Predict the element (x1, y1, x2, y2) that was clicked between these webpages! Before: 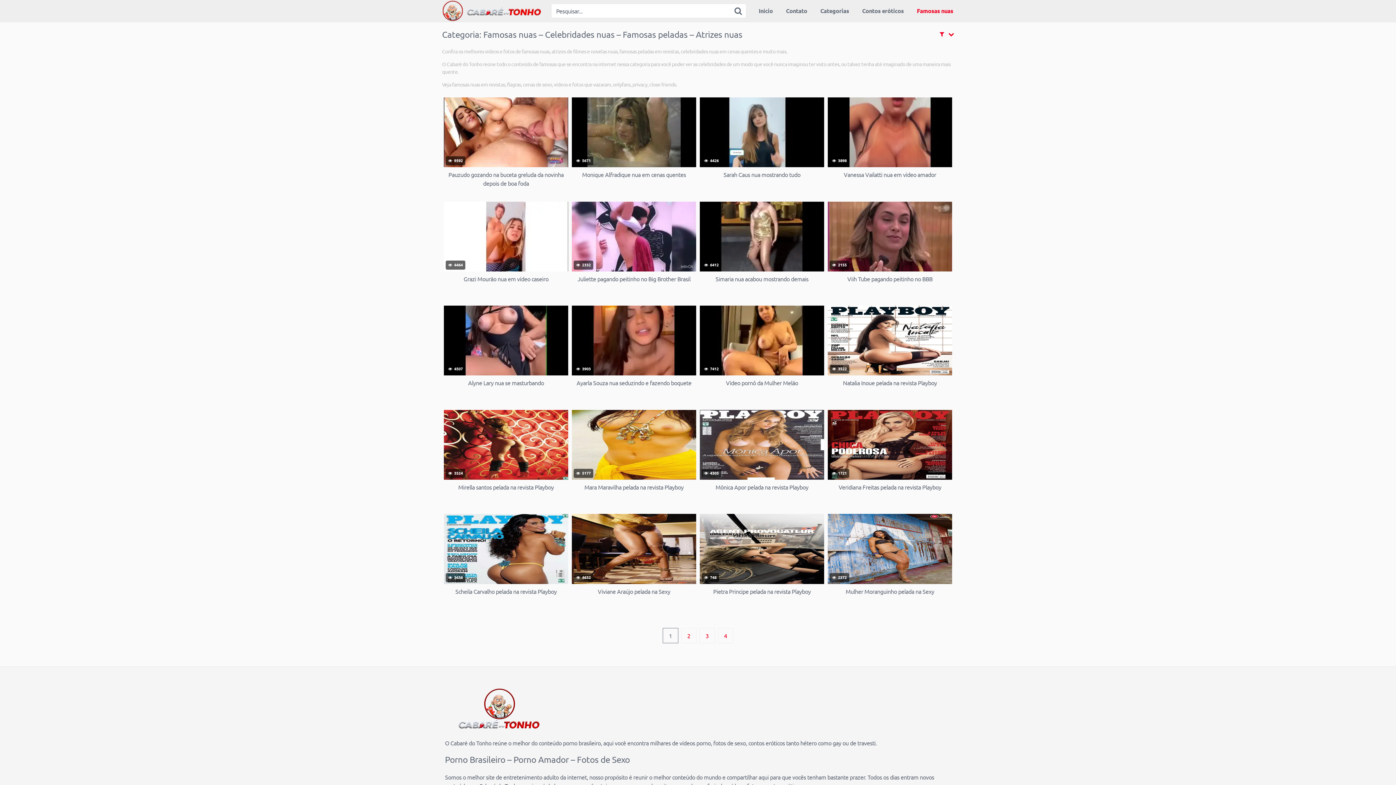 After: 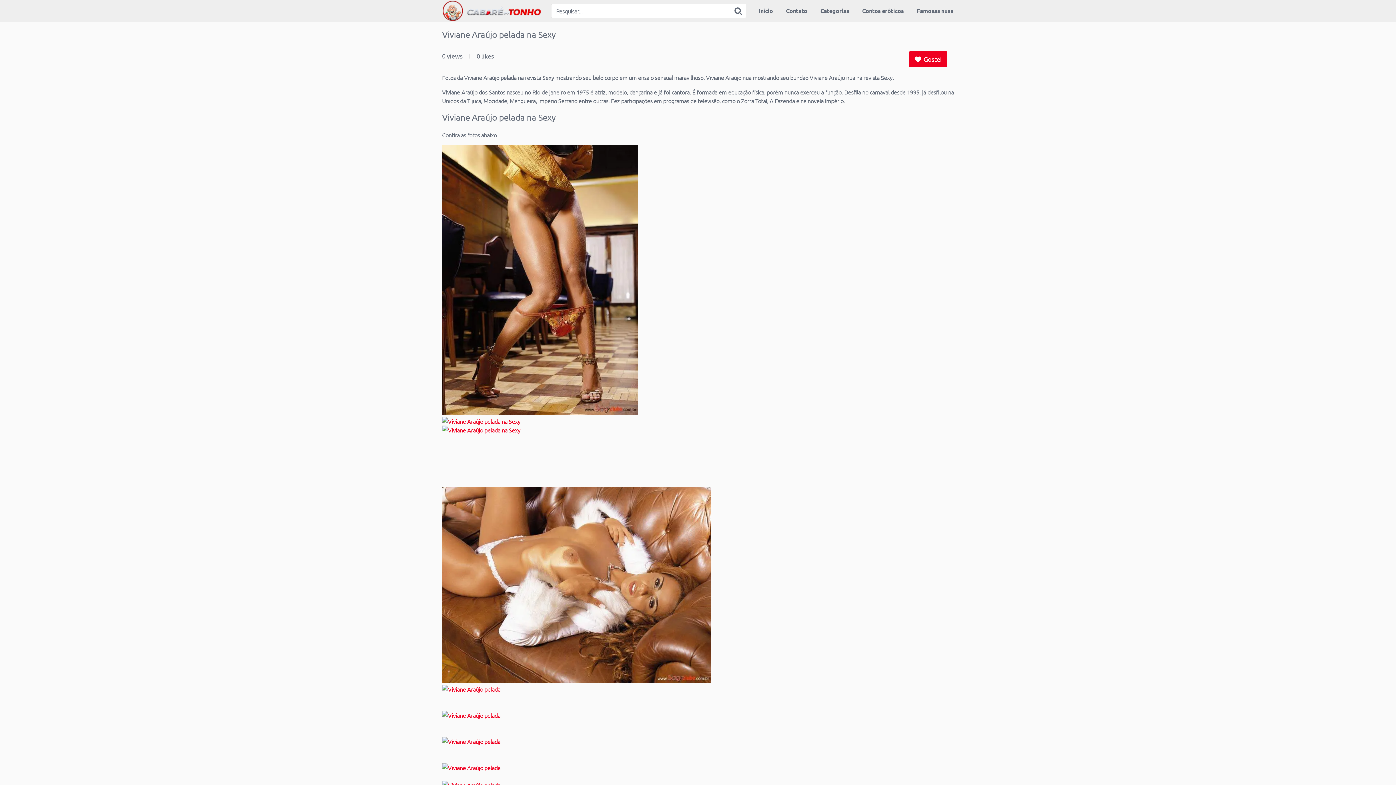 Action: bbox: (572, 514, 696, 604) label:  4632
Viviane Araújo pelada na Sexy